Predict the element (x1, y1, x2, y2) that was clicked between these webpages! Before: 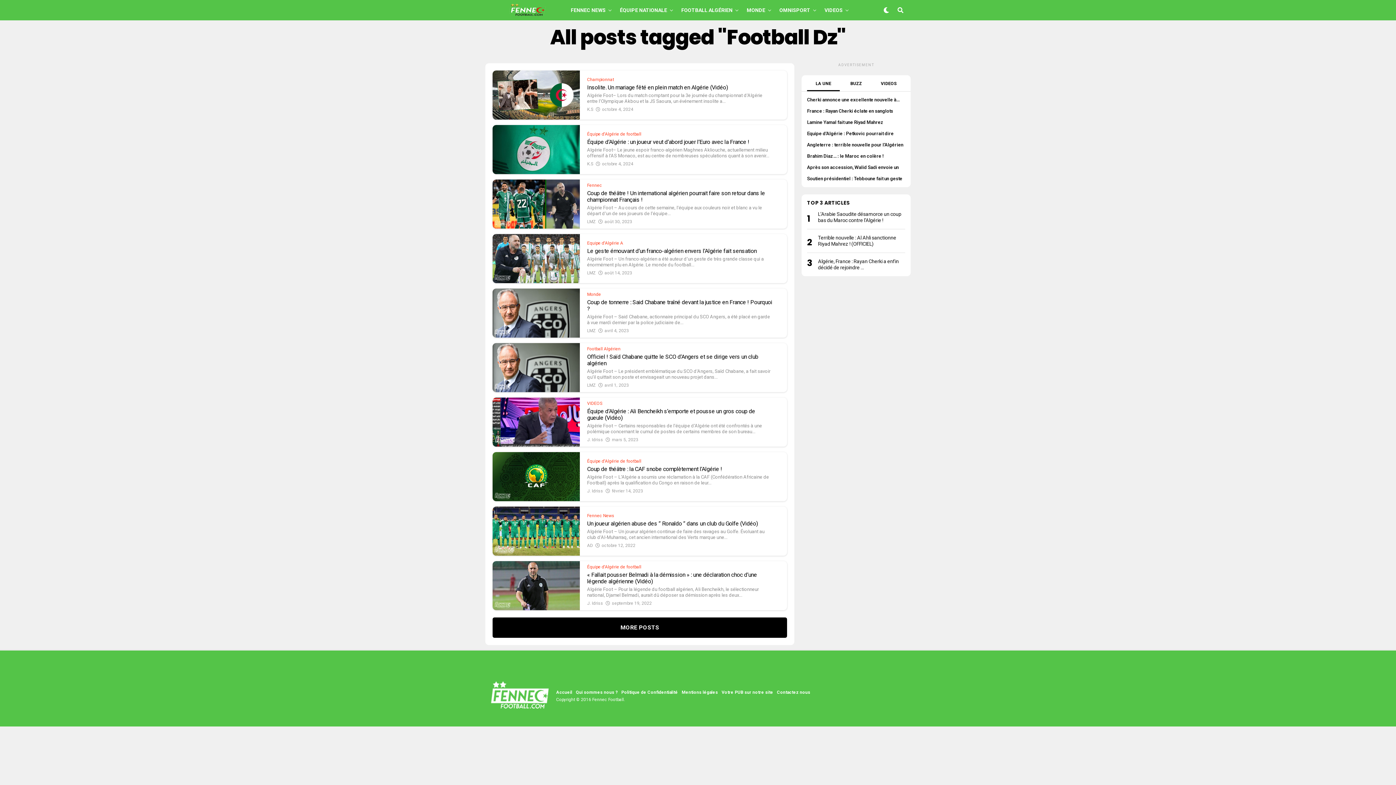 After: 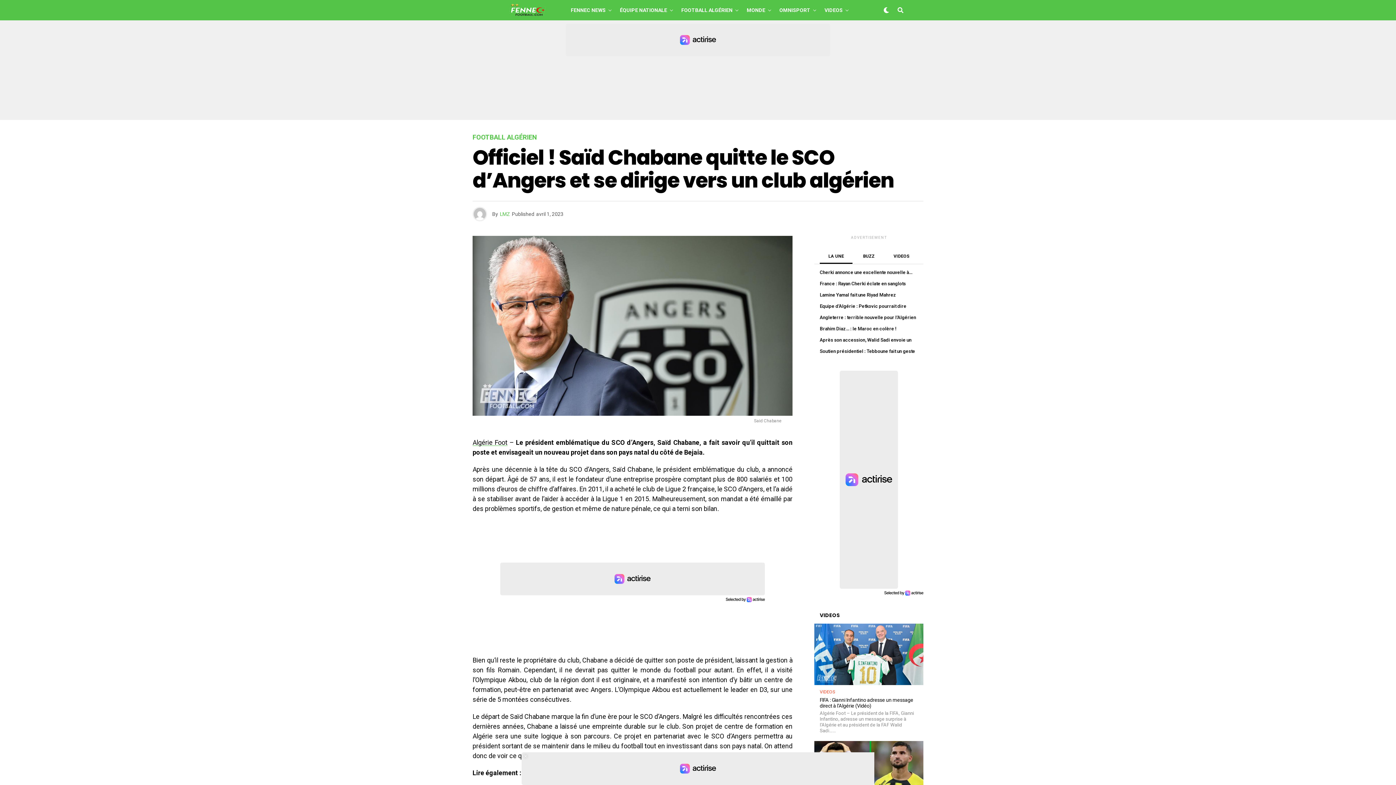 Action: bbox: (492, 343, 580, 392)